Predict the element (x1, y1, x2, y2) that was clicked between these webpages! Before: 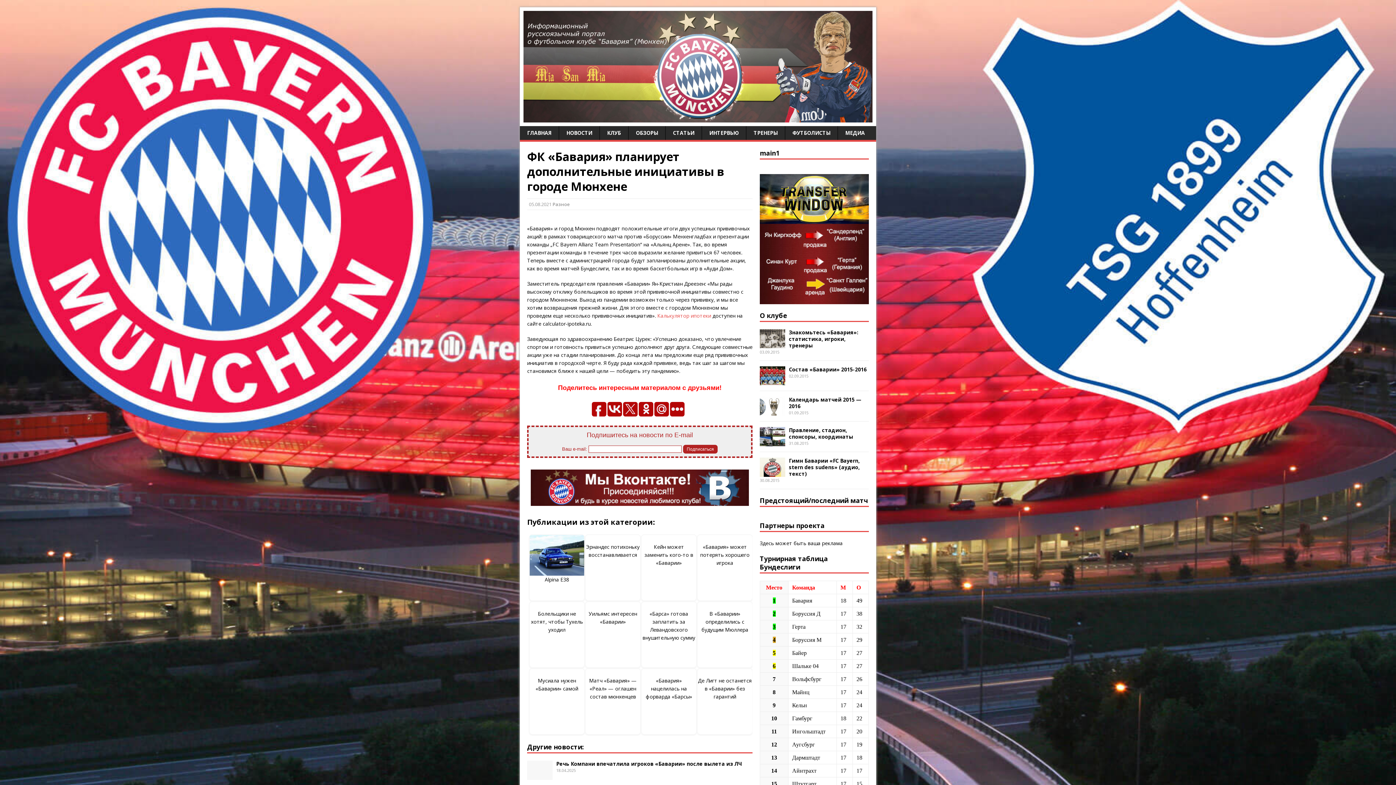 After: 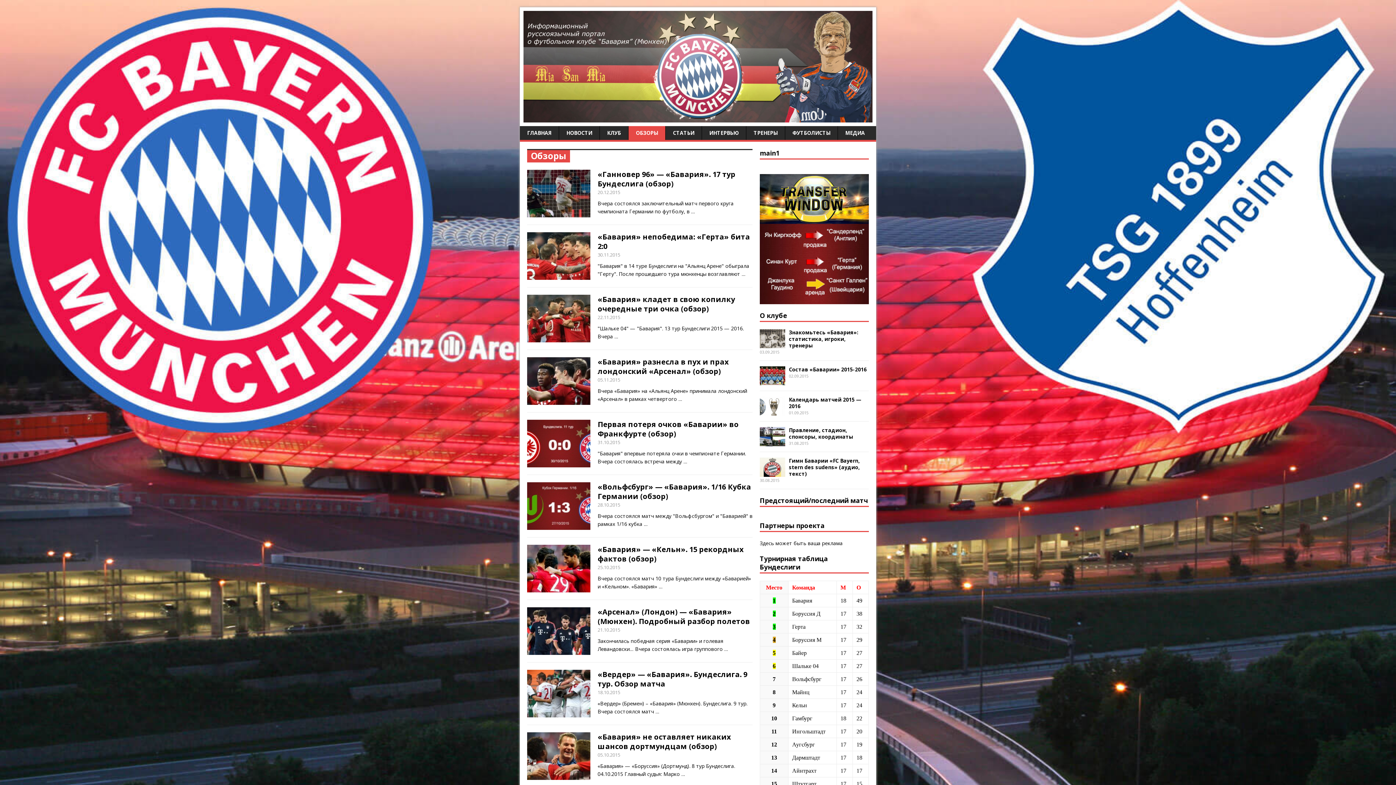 Action: bbox: (628, 126, 665, 139) label: ОБЗОРЫ